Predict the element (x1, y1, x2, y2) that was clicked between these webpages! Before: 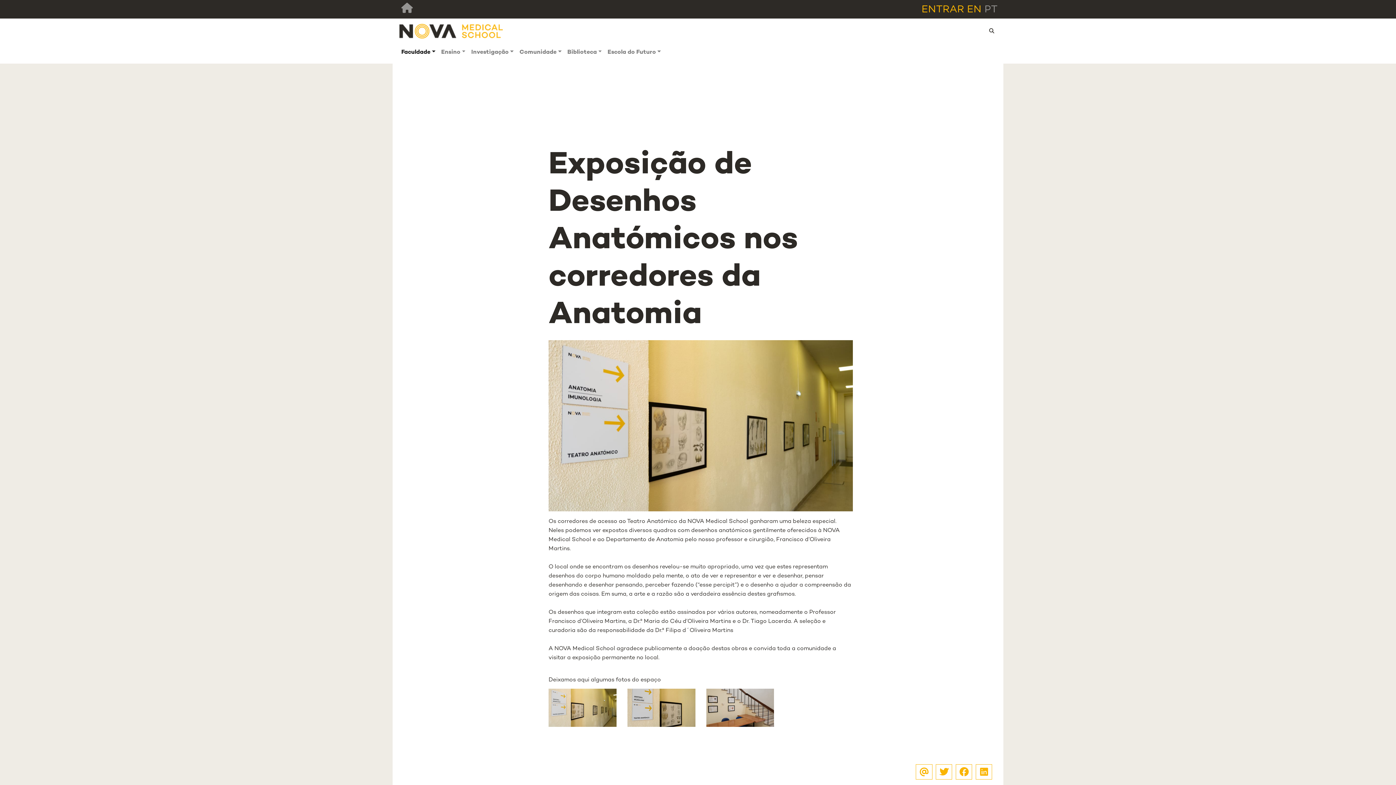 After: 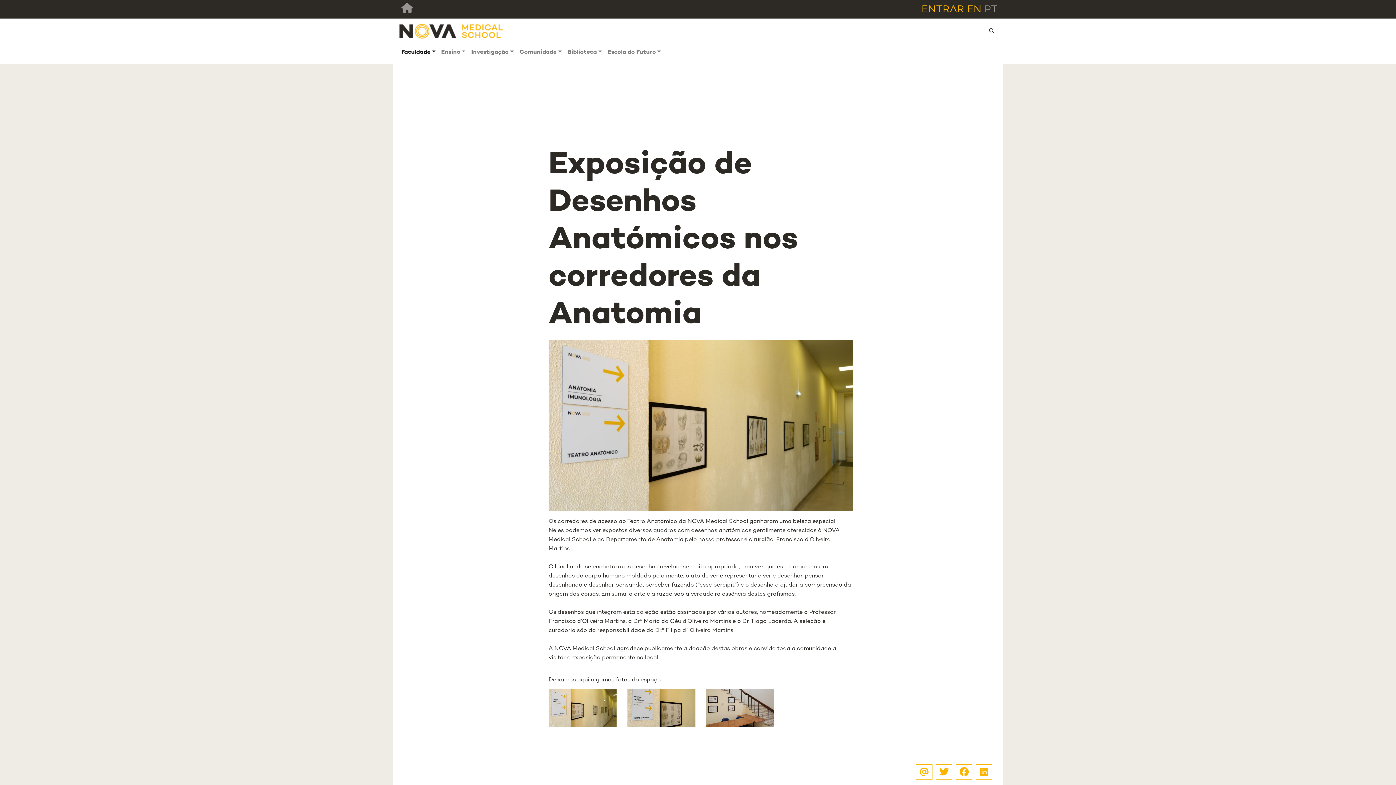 Action: bbox: (956, 764, 972, 780)